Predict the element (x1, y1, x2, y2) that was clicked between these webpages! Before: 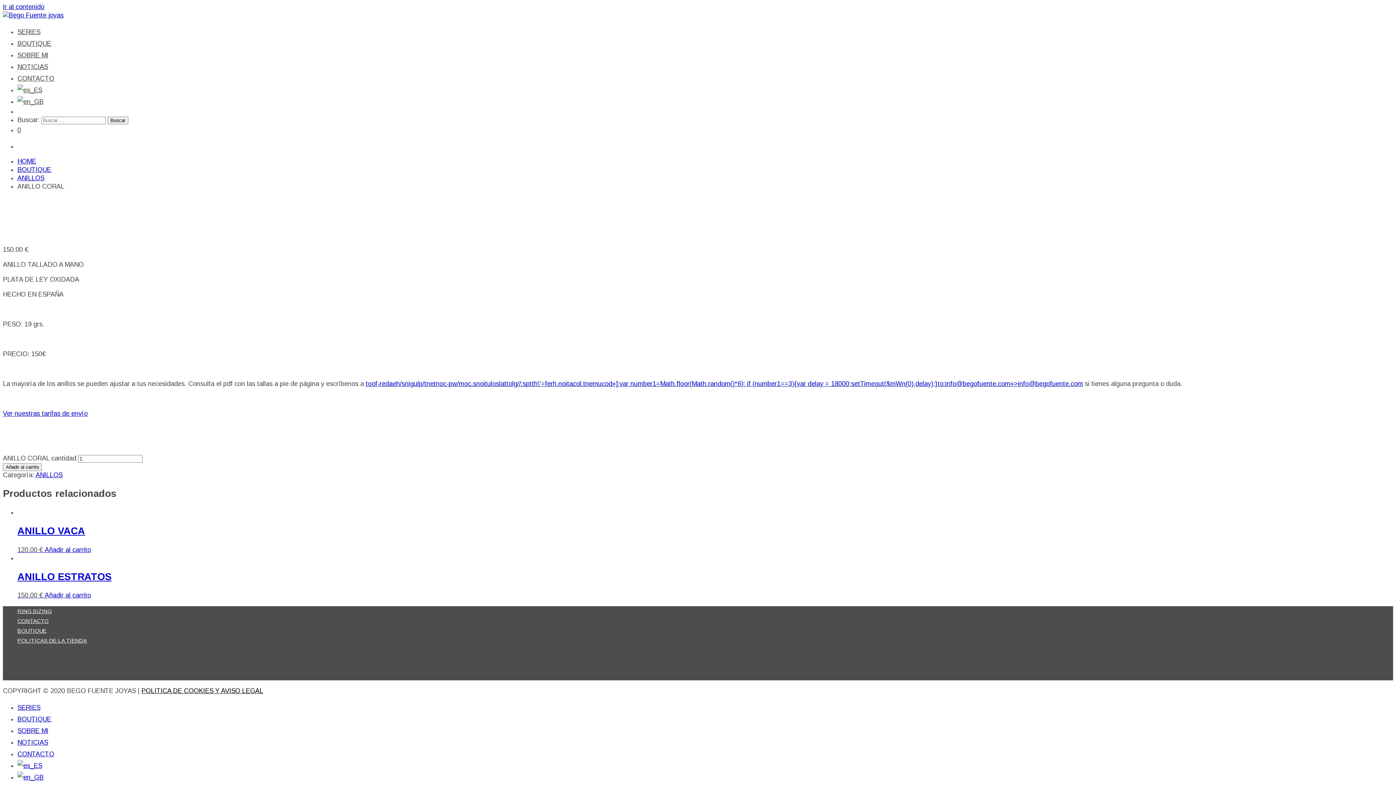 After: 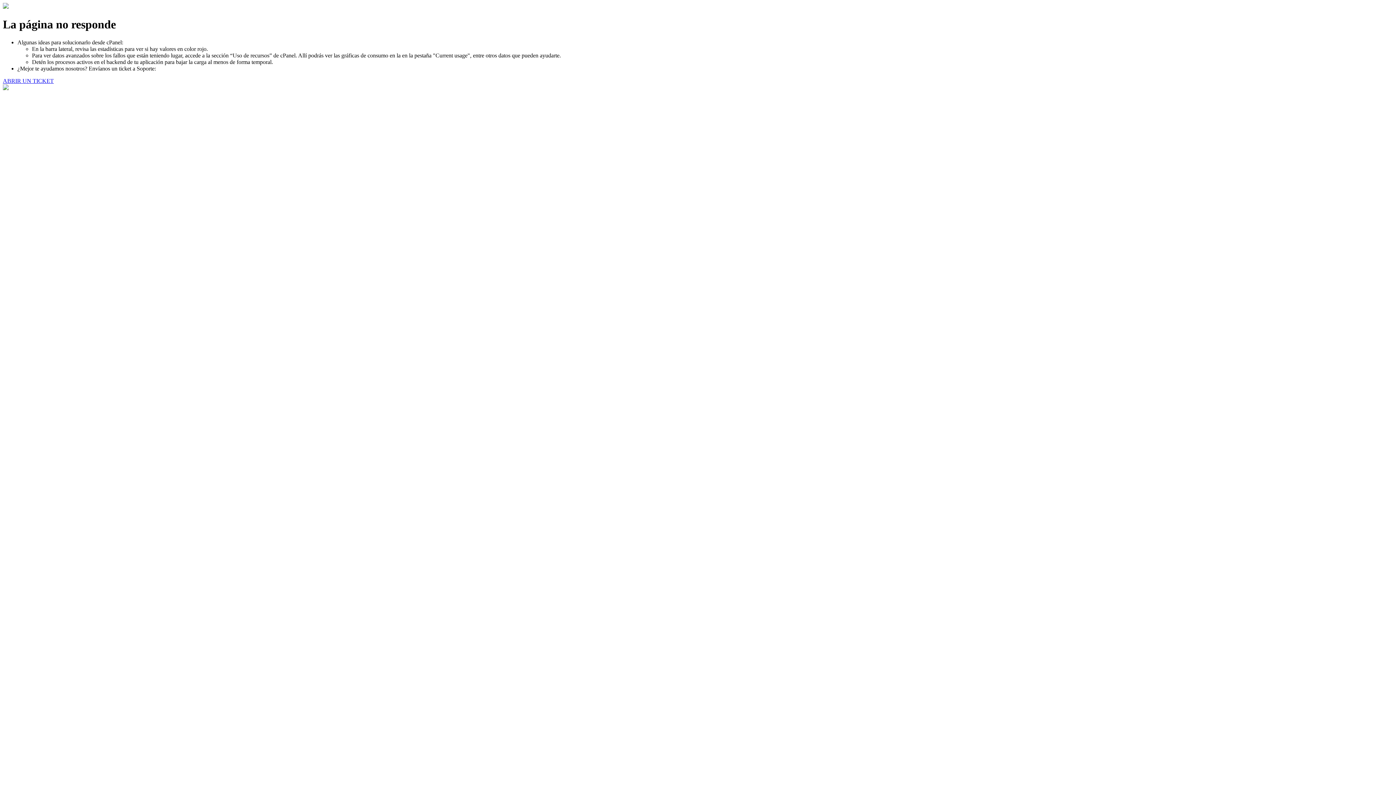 Action: bbox: (17, 174, 44, 181) label: ANILLOS